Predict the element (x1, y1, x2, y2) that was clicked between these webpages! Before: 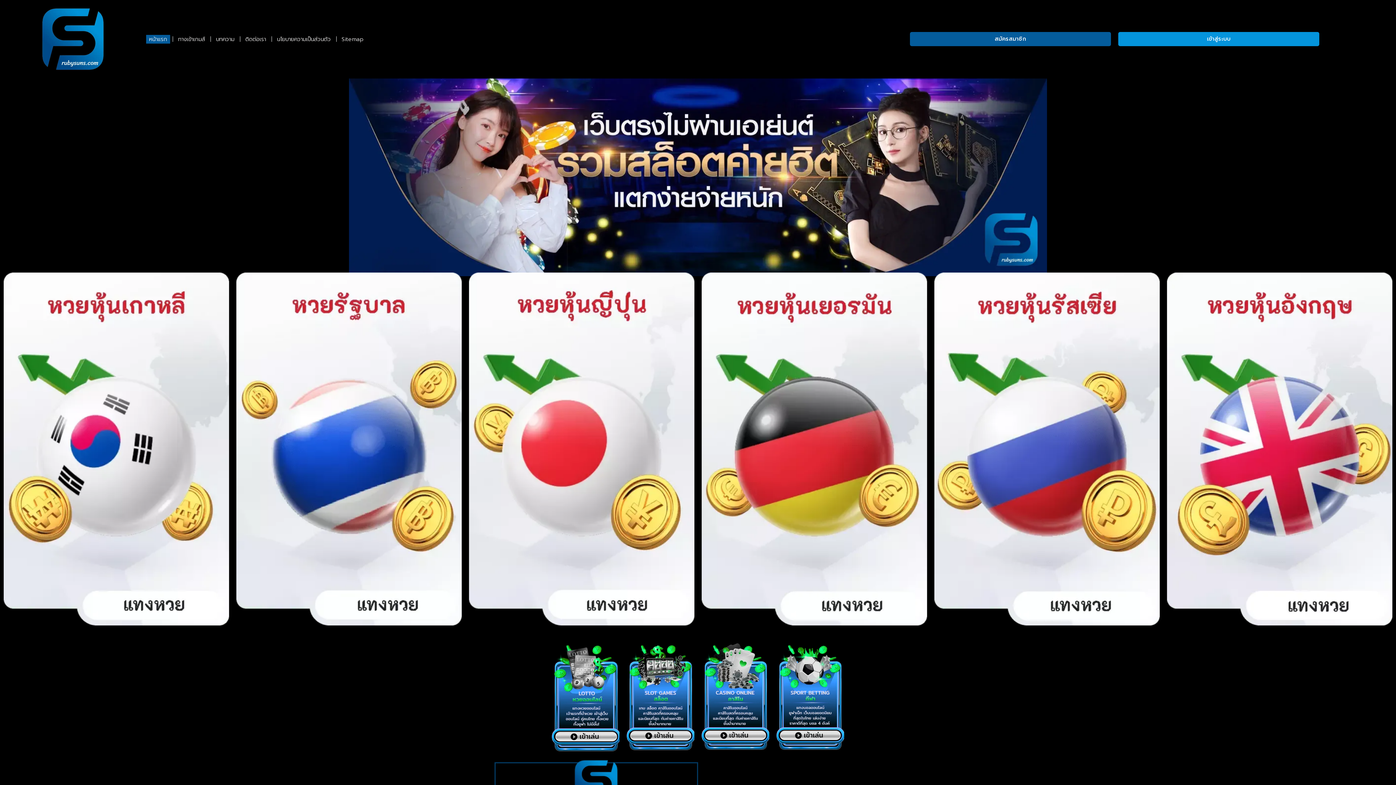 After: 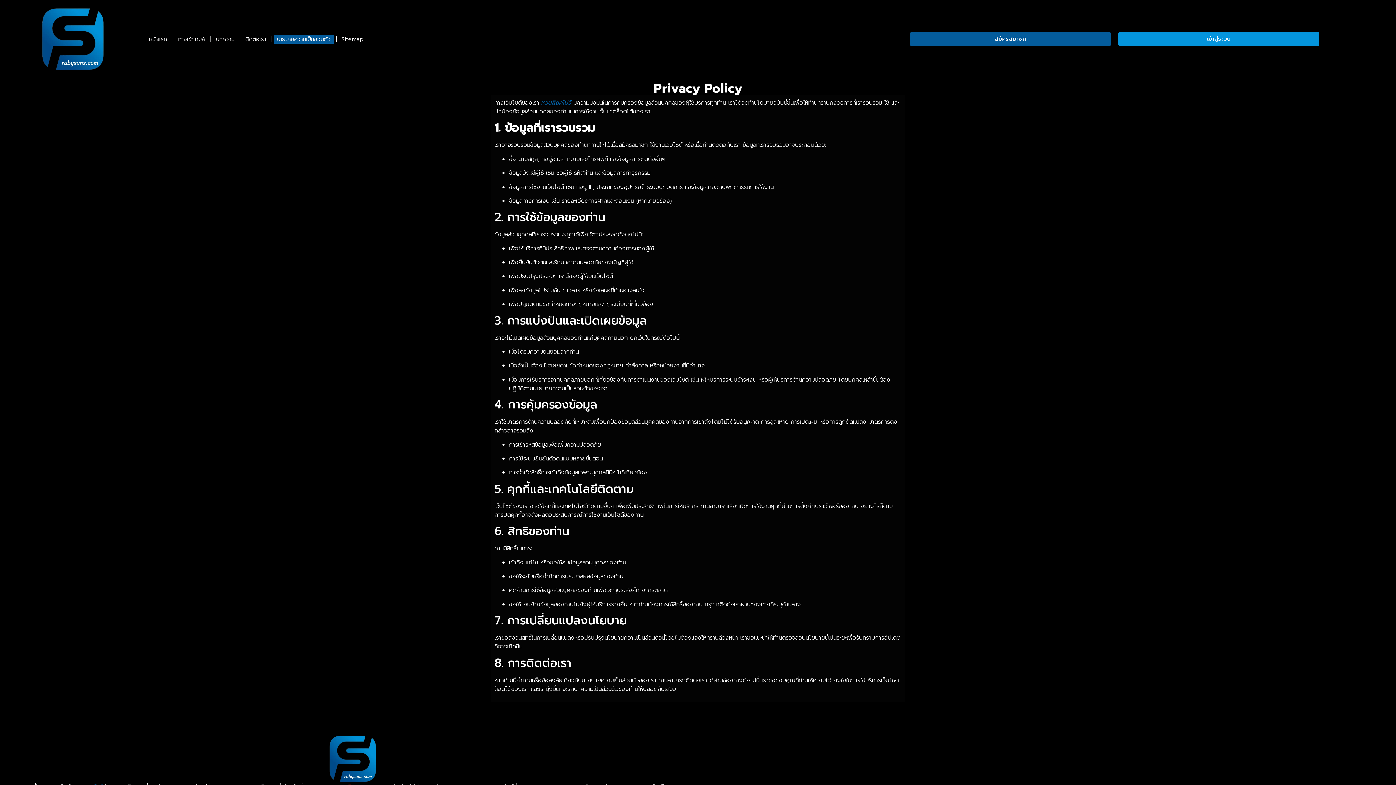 Action: label: นโยบายความเป็นส่วนตัว bbox: (274, 34, 333, 43)